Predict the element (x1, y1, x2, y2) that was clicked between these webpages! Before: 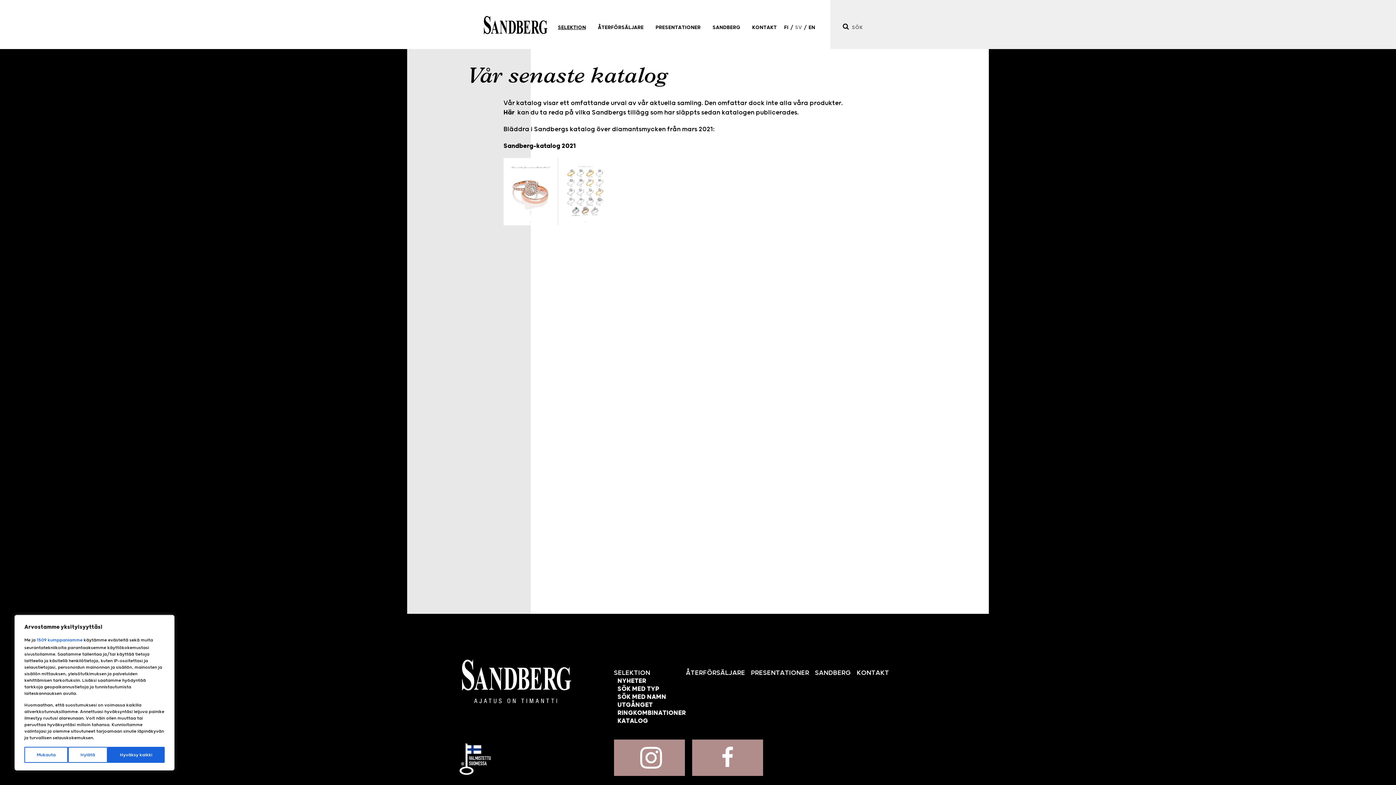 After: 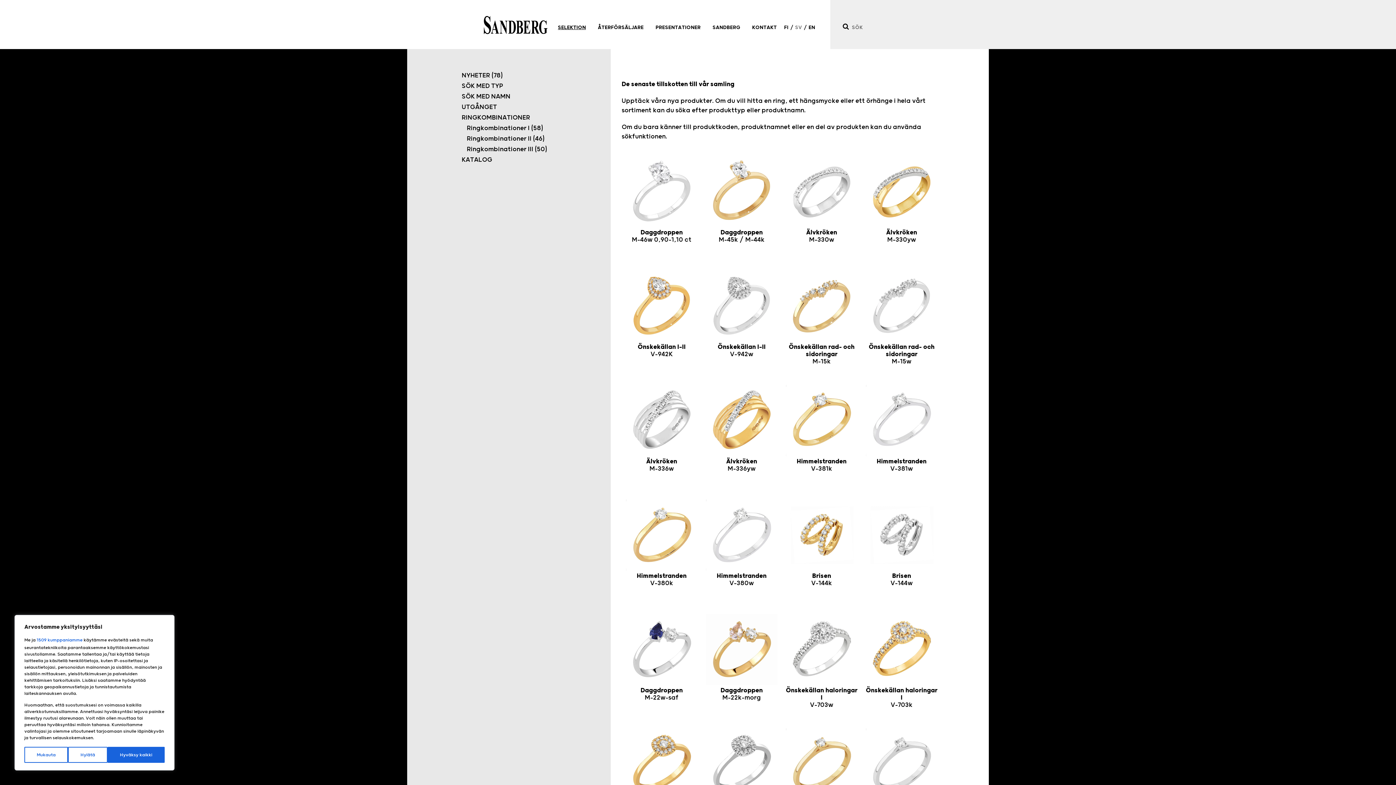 Action: label: RINGKOMBINATIONER bbox: (617, 709, 686, 717)